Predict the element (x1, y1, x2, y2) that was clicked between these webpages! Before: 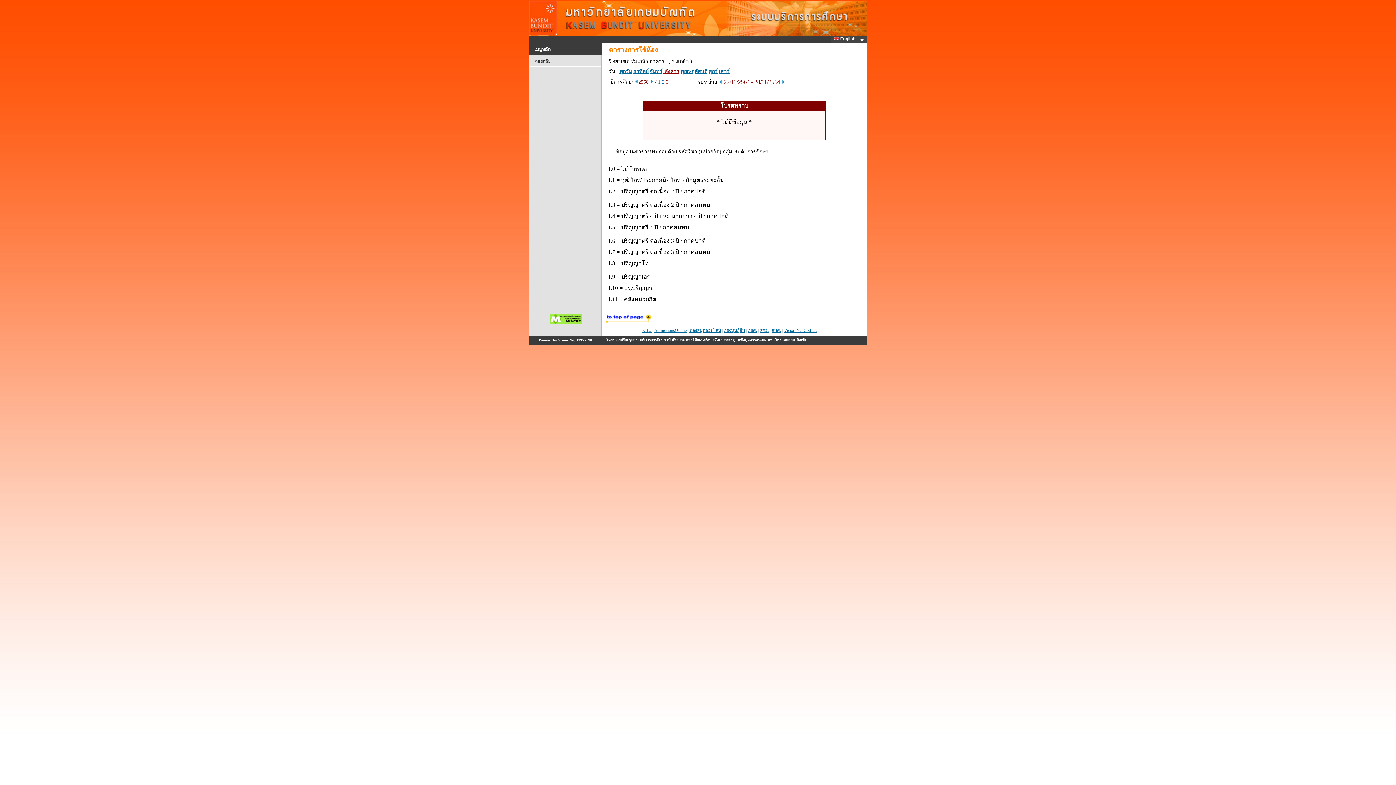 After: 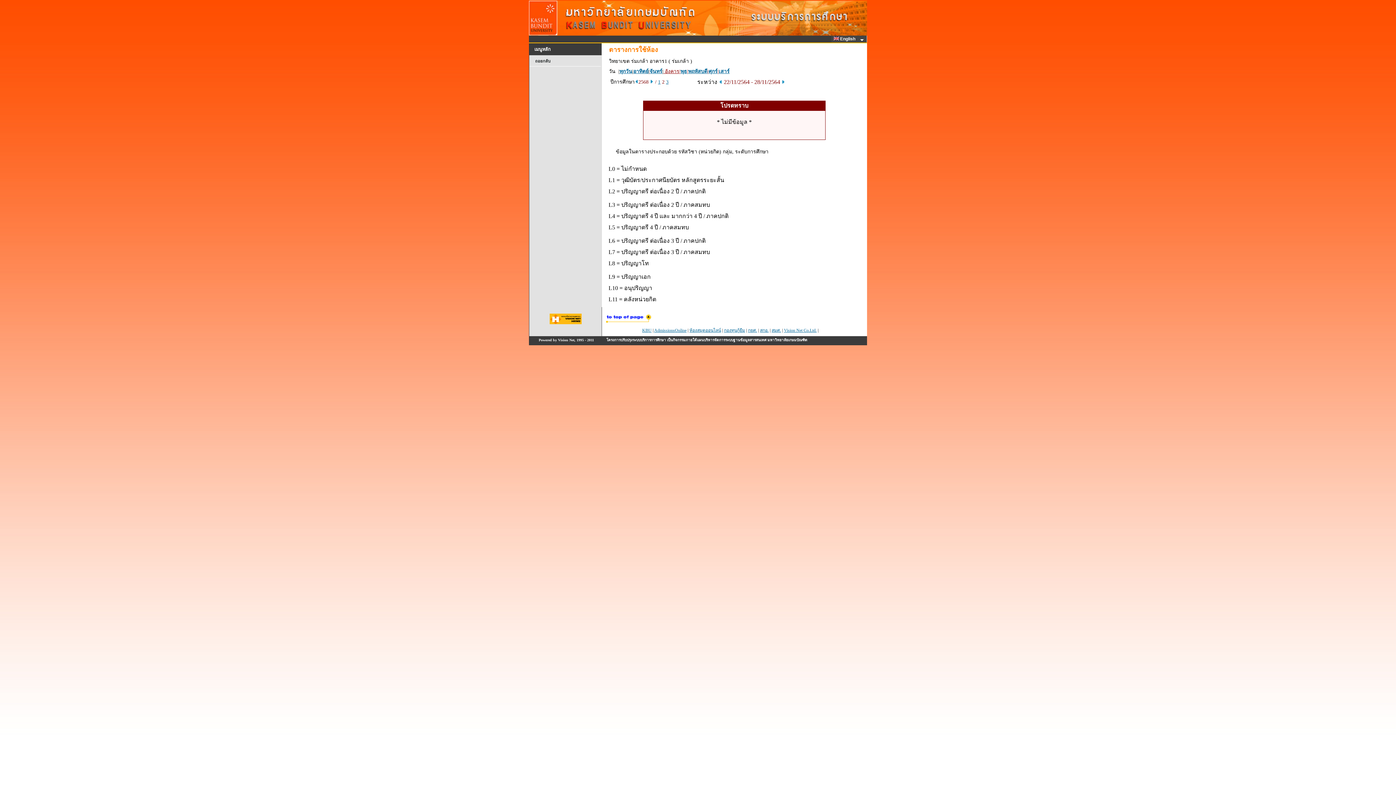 Action: bbox: (662, 79, 664, 84) label: 2